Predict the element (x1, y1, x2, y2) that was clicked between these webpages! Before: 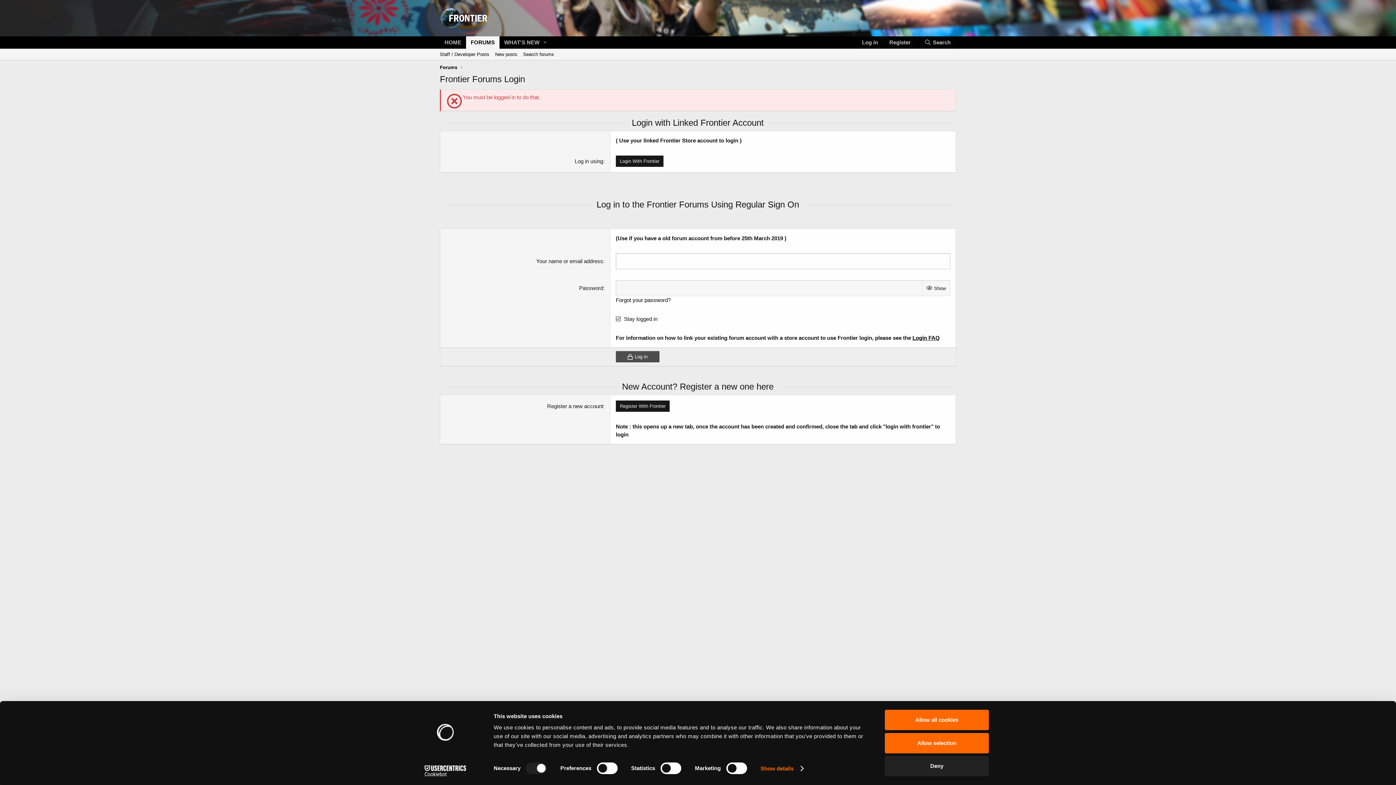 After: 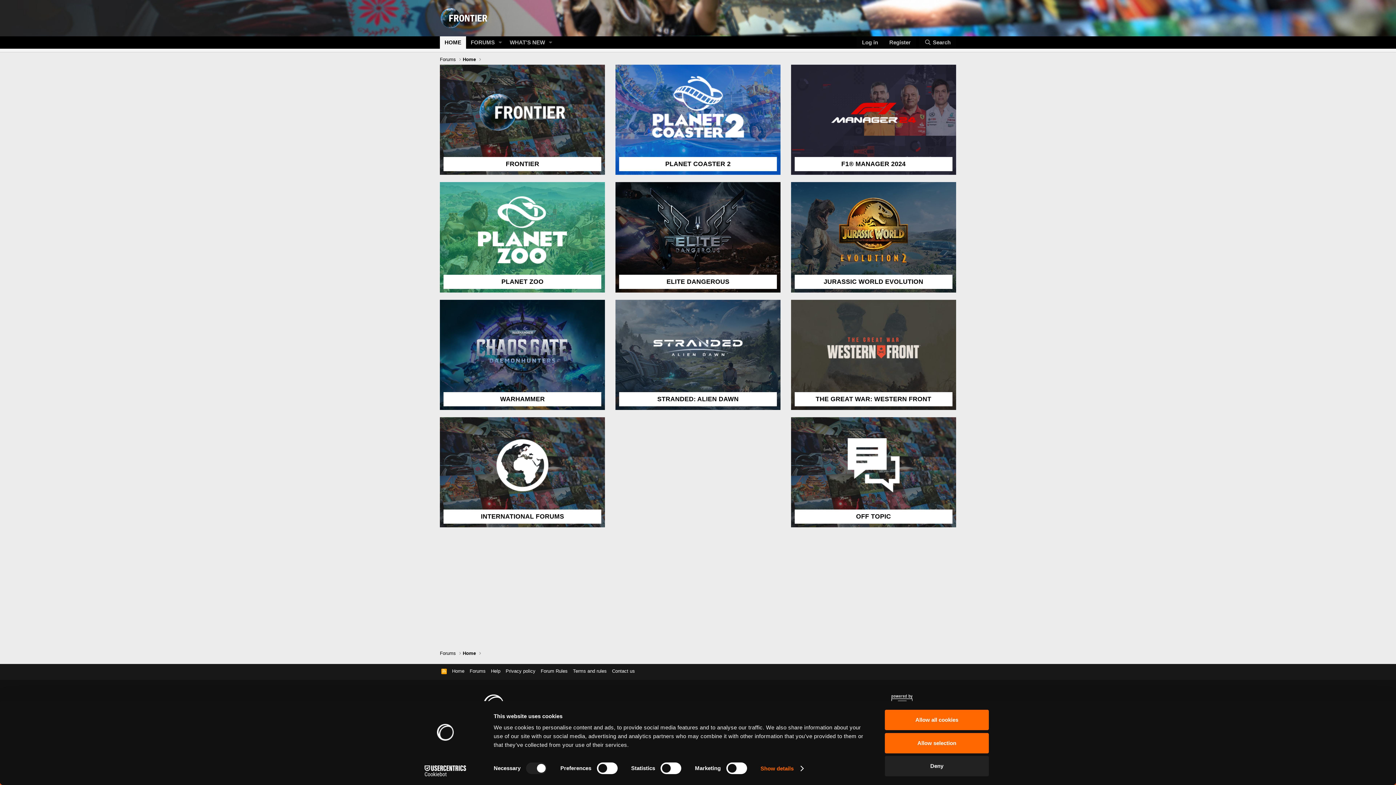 Action: label: HOME bbox: (440, 36, 466, 48)